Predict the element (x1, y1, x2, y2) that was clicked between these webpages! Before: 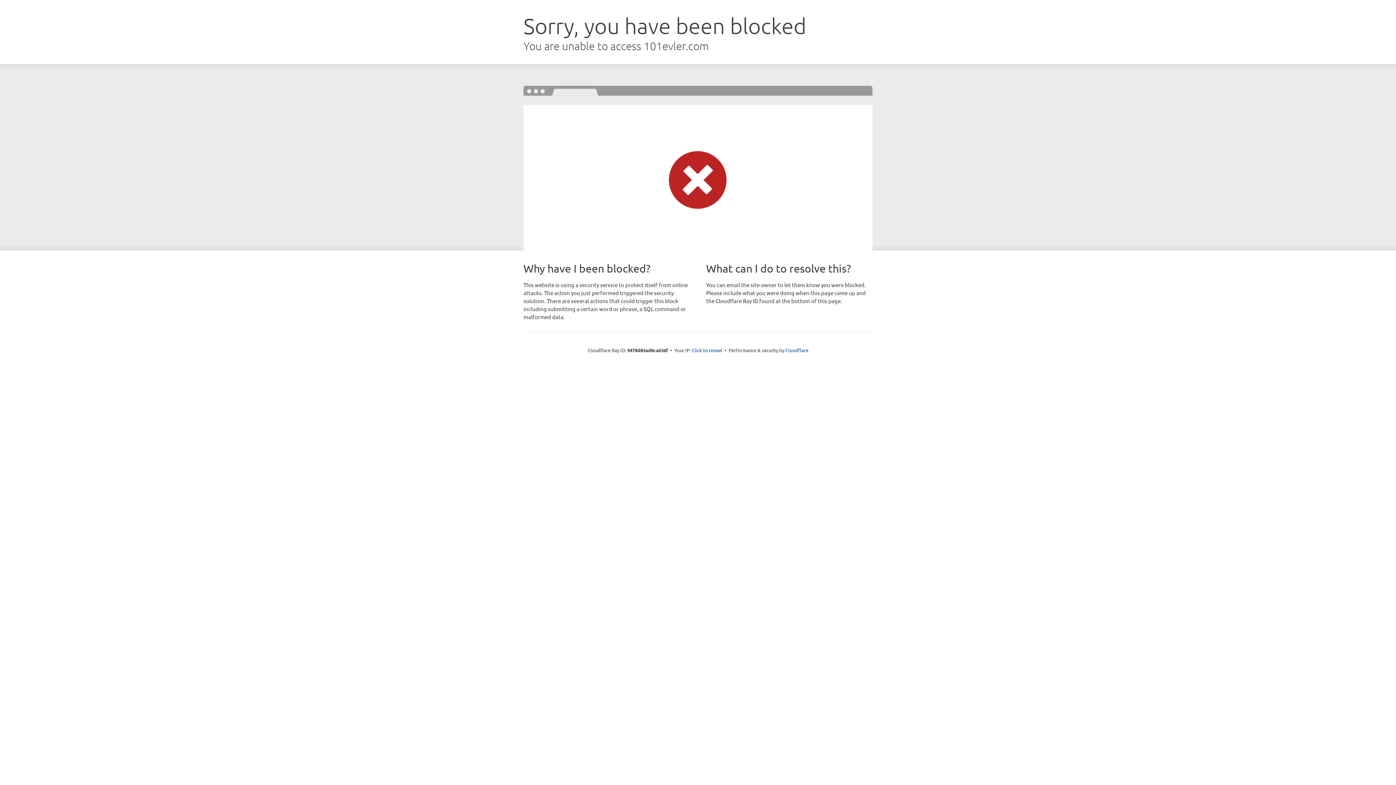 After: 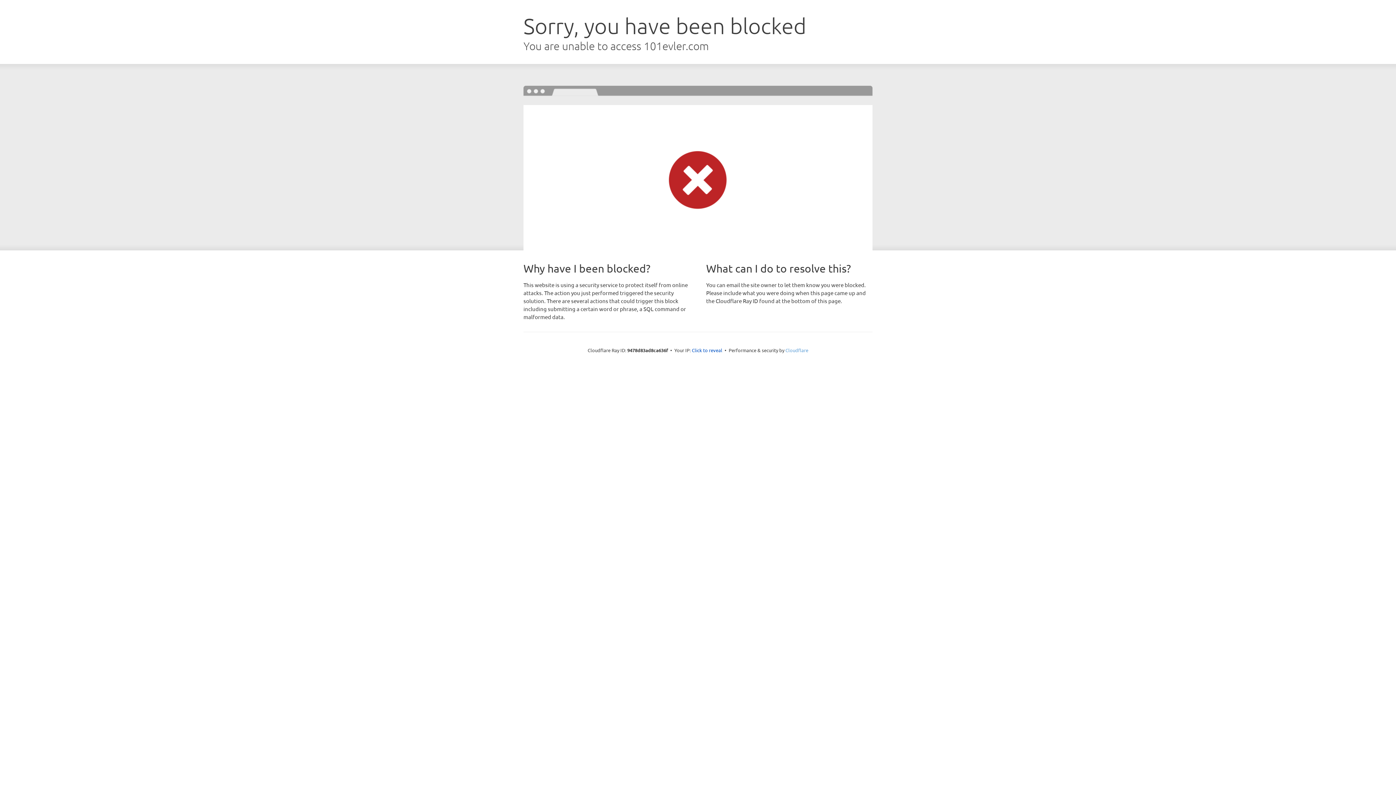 Action: label: Cloudflare bbox: (785, 347, 808, 353)